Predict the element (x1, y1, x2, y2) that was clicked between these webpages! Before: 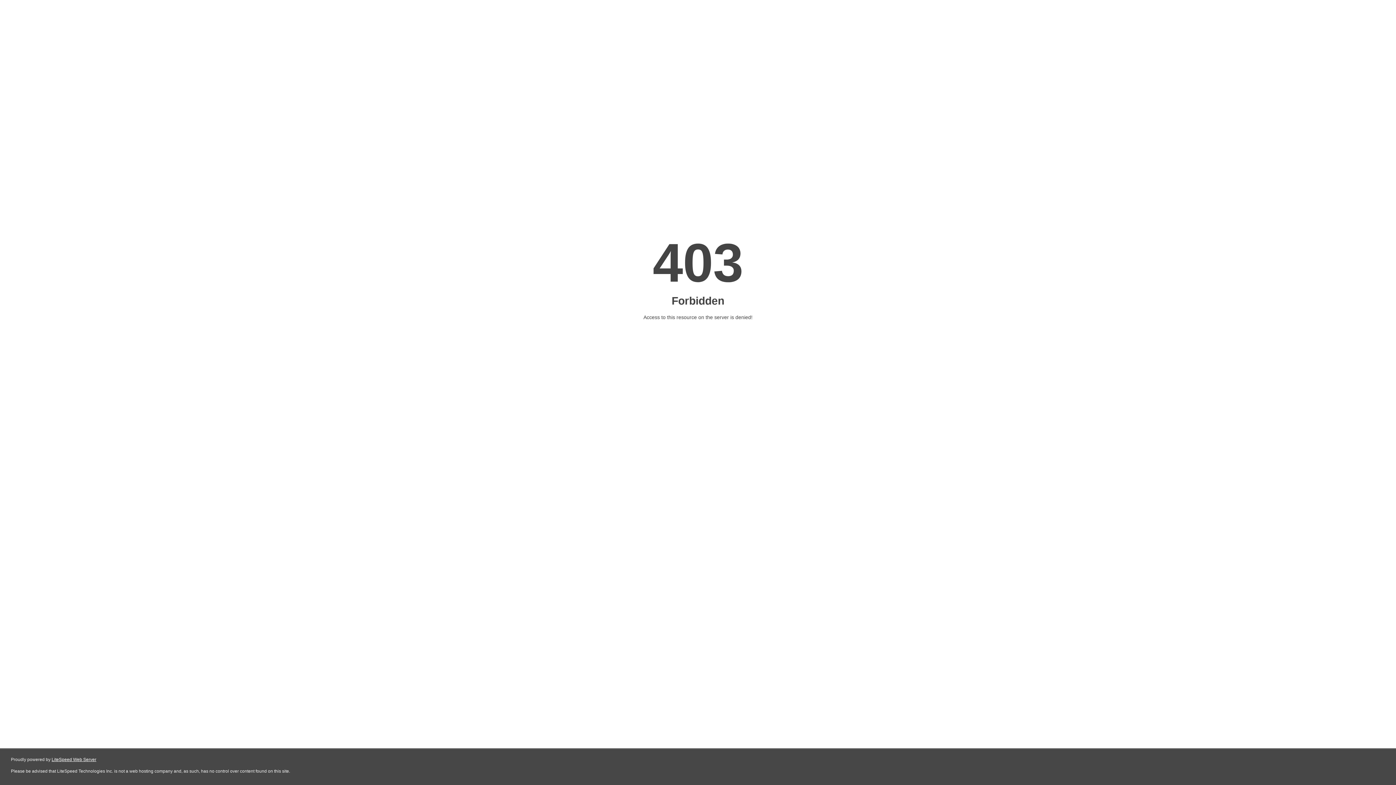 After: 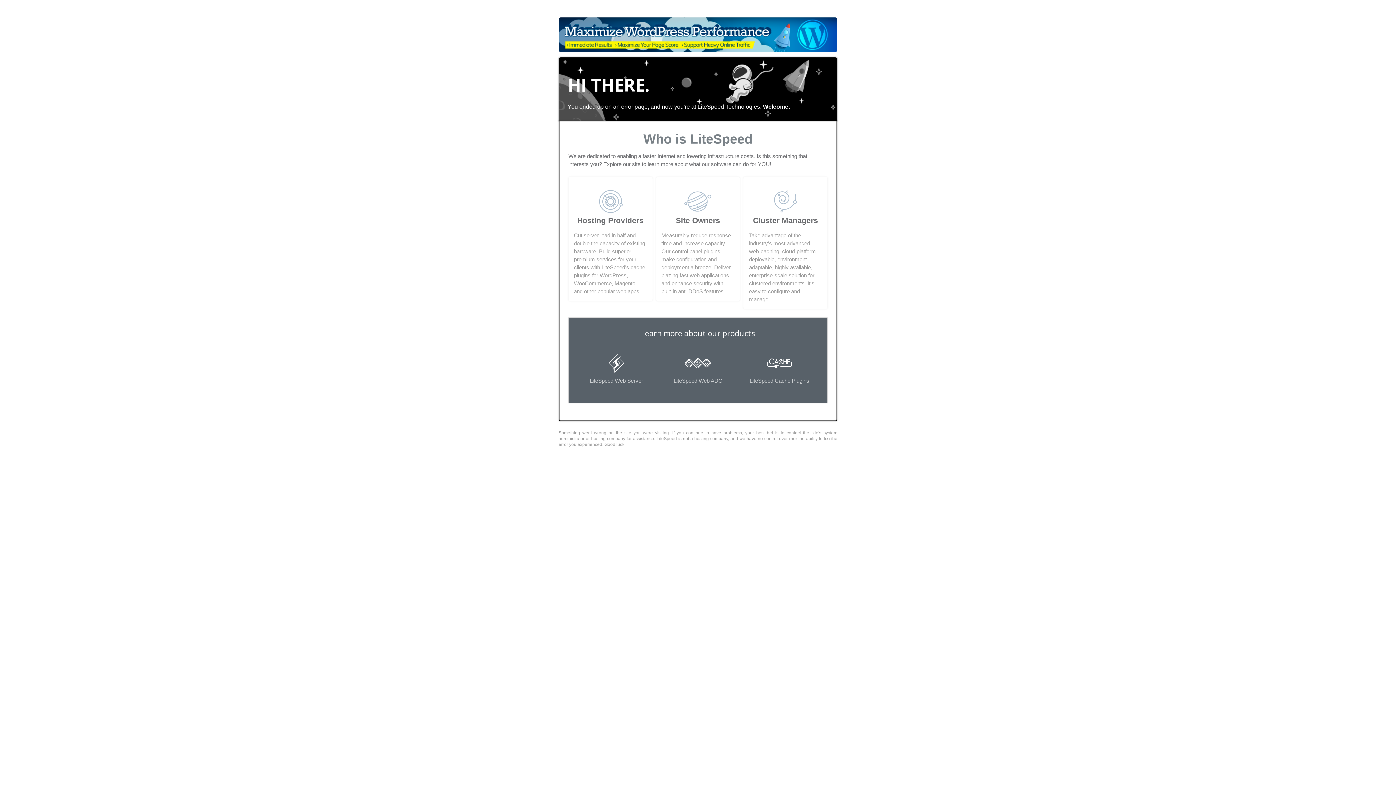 Action: bbox: (51, 757, 96, 762) label: LiteSpeed Web Server